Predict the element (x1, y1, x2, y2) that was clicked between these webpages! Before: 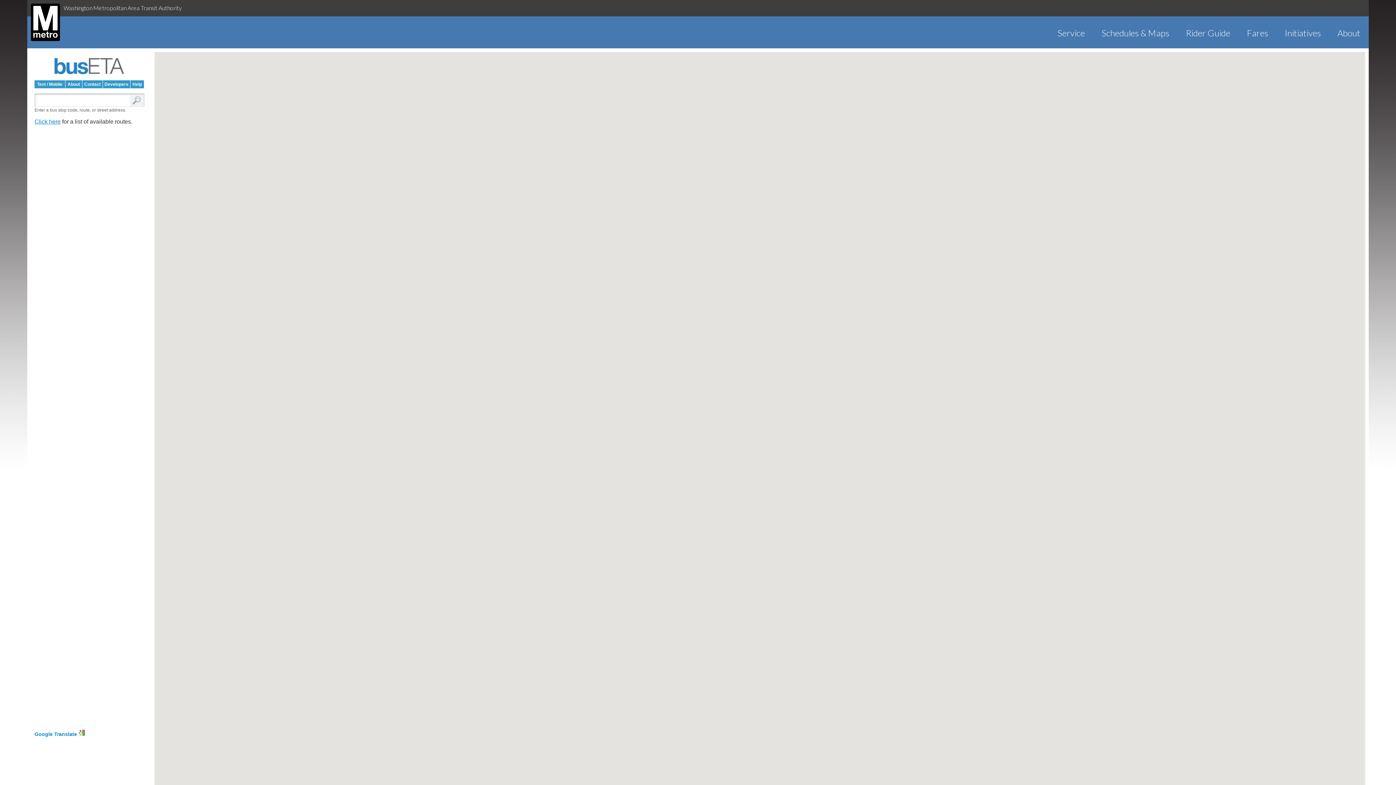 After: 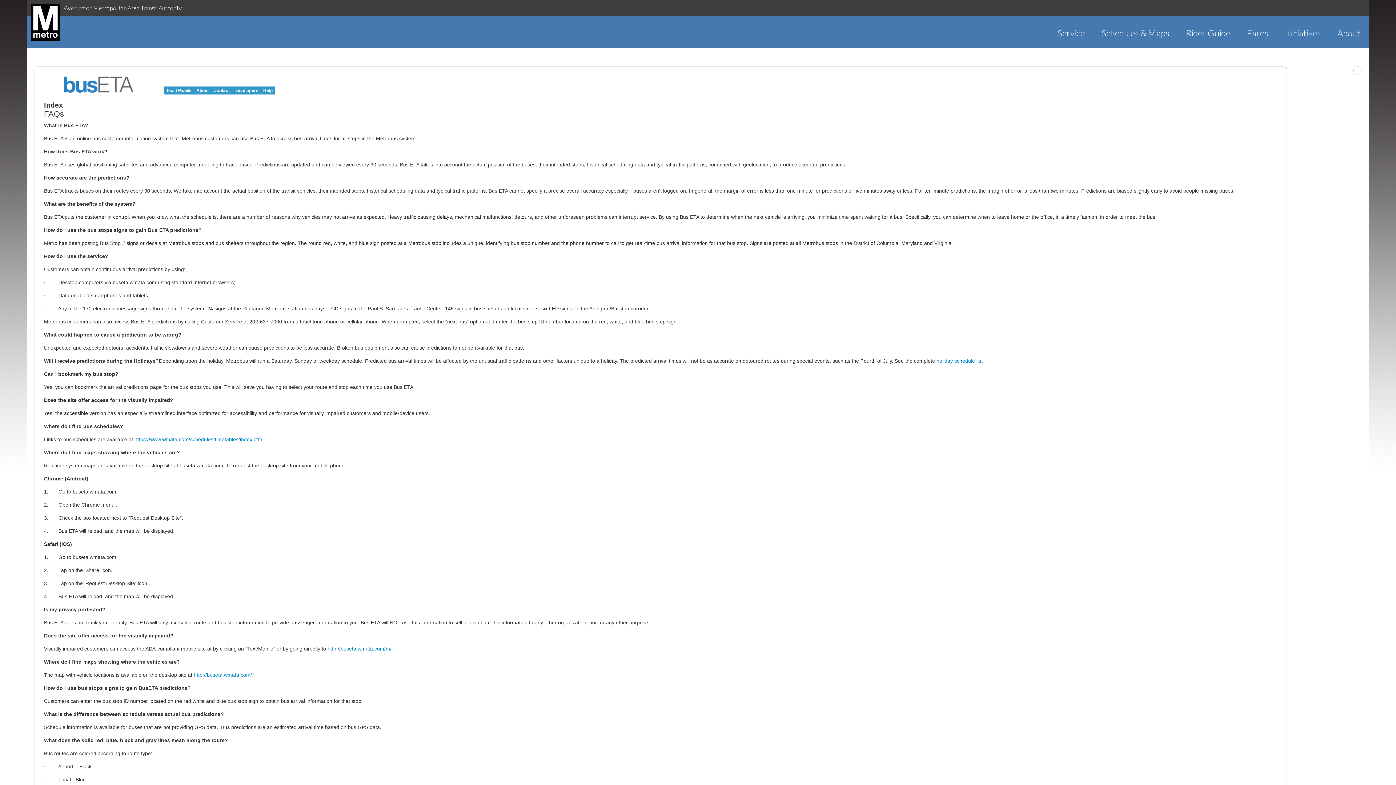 Action: bbox: (130, 80, 144, 88) label: Help